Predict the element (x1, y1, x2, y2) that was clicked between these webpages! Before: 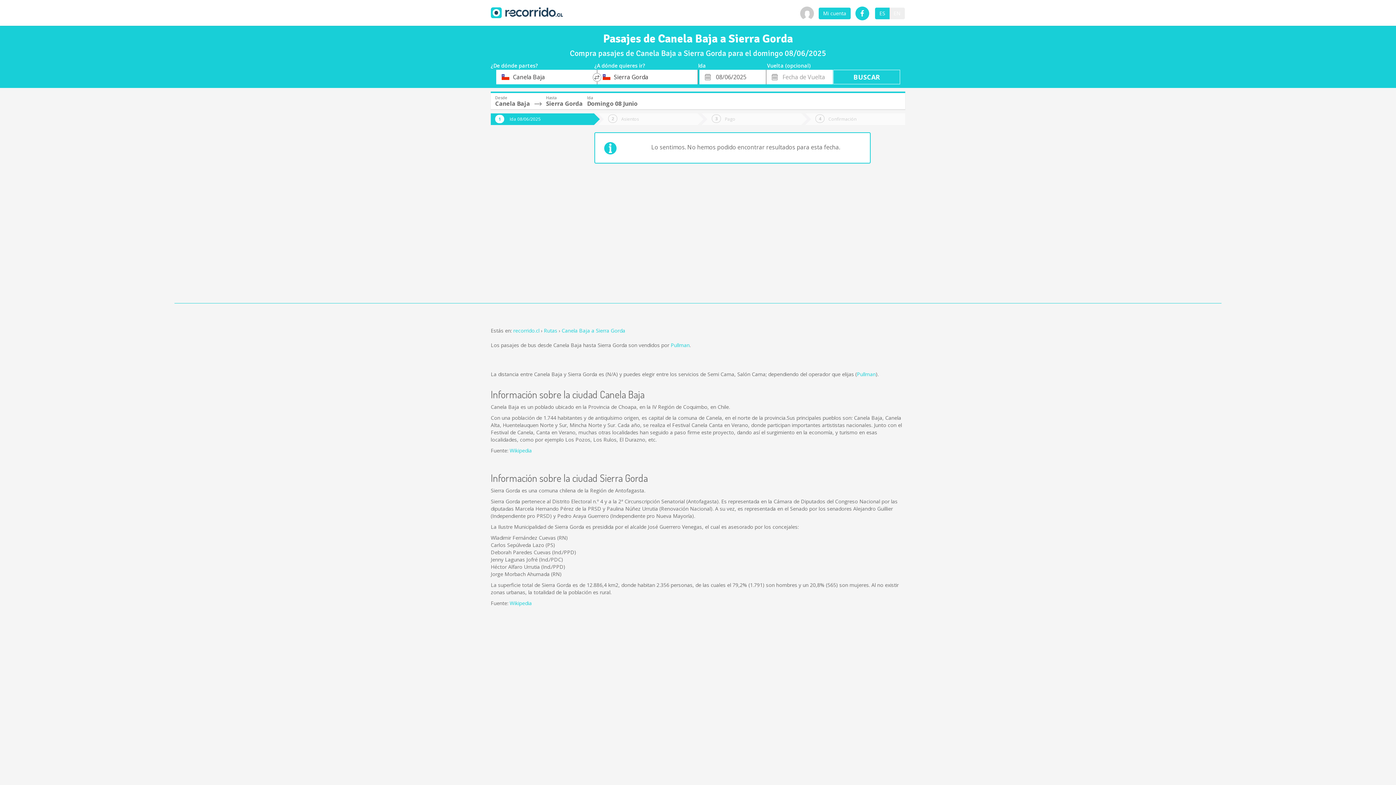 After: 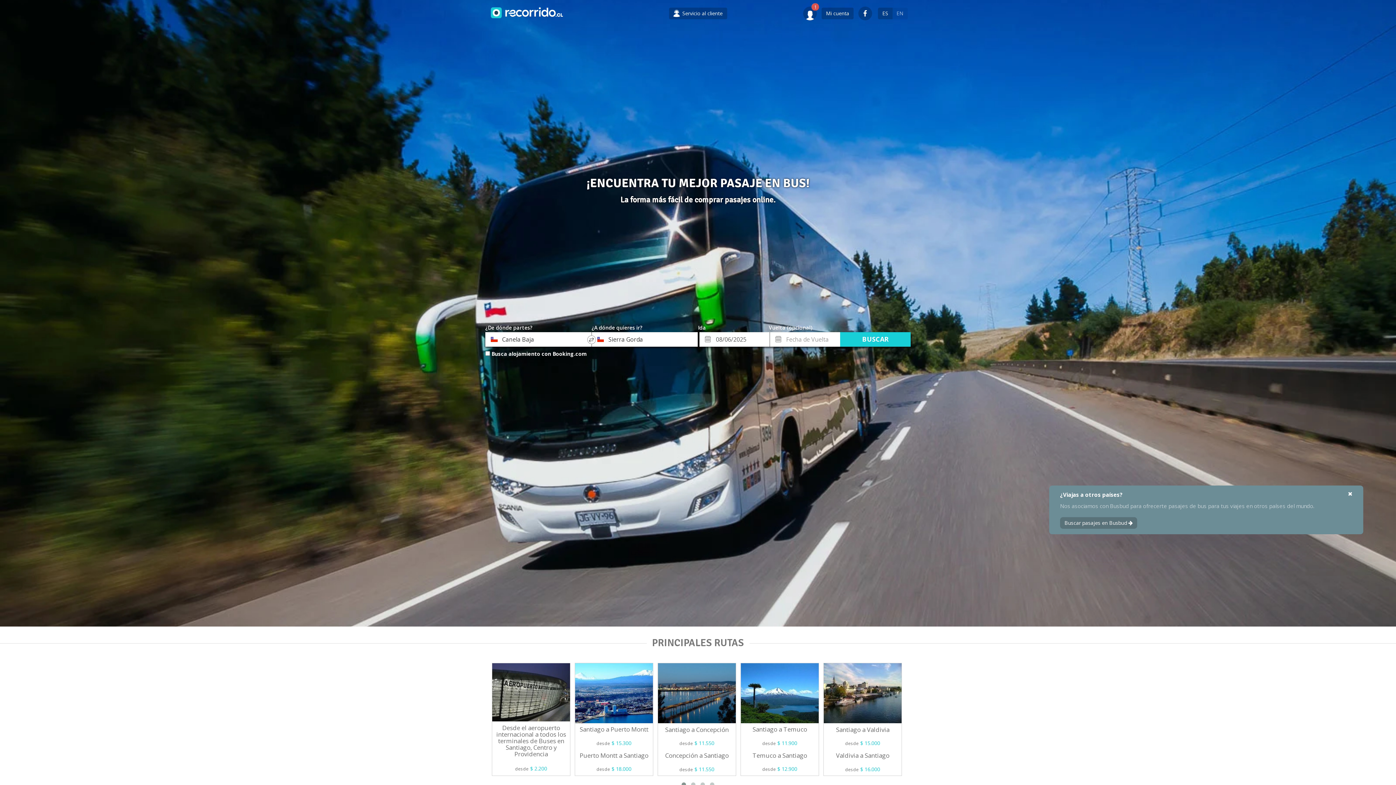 Action: label: recorrido.cl bbox: (513, 327, 539, 334)